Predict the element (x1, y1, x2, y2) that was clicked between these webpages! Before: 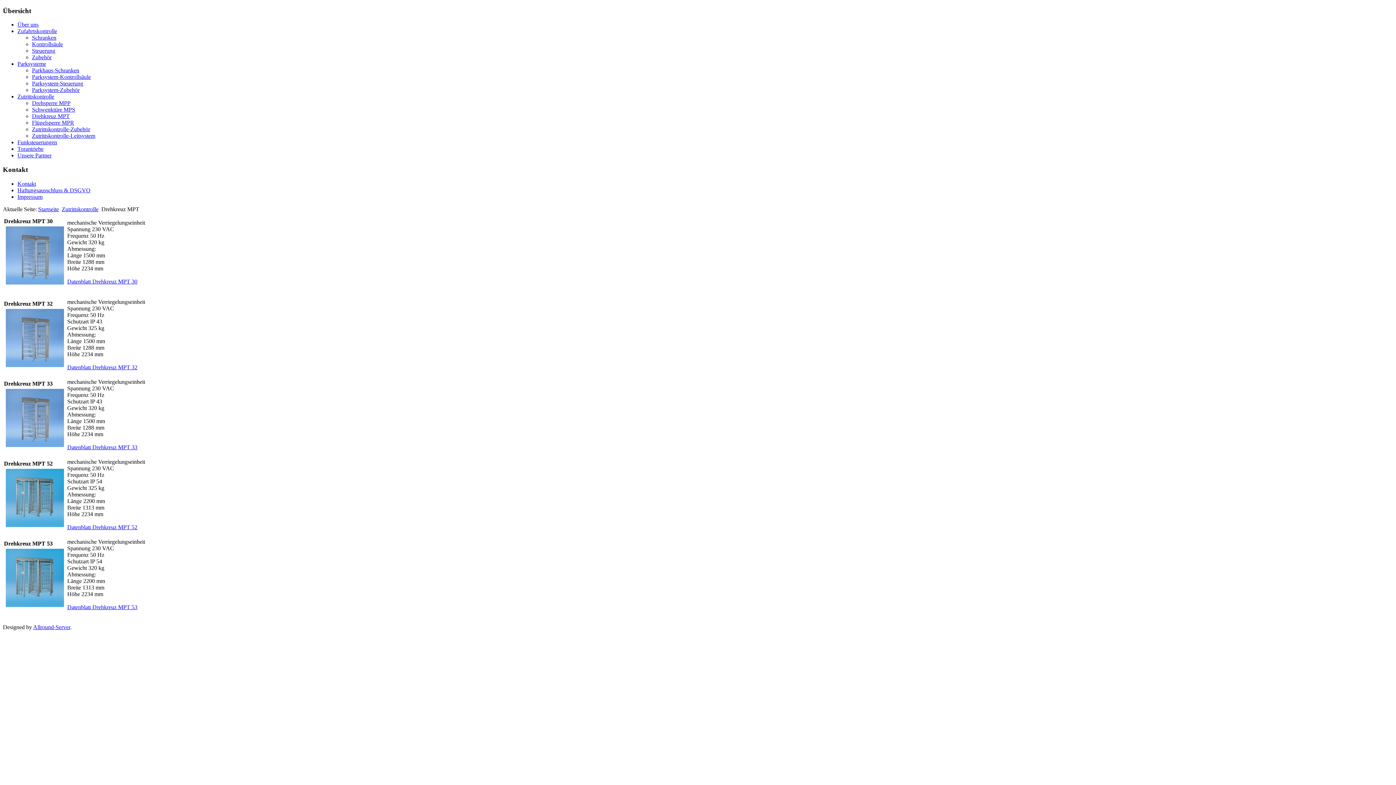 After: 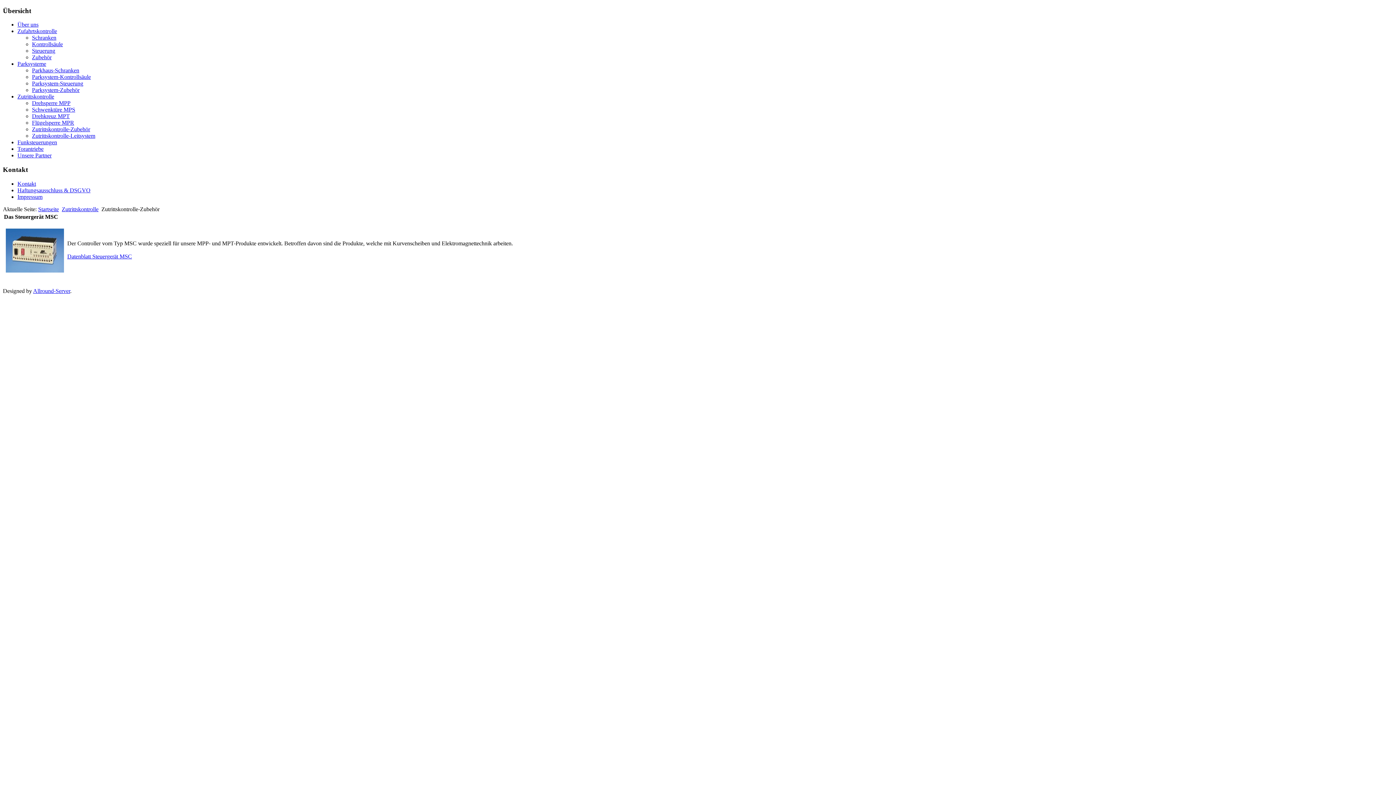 Action: label: Zutrittskontrolle-Zubehör bbox: (32, 126, 90, 132)